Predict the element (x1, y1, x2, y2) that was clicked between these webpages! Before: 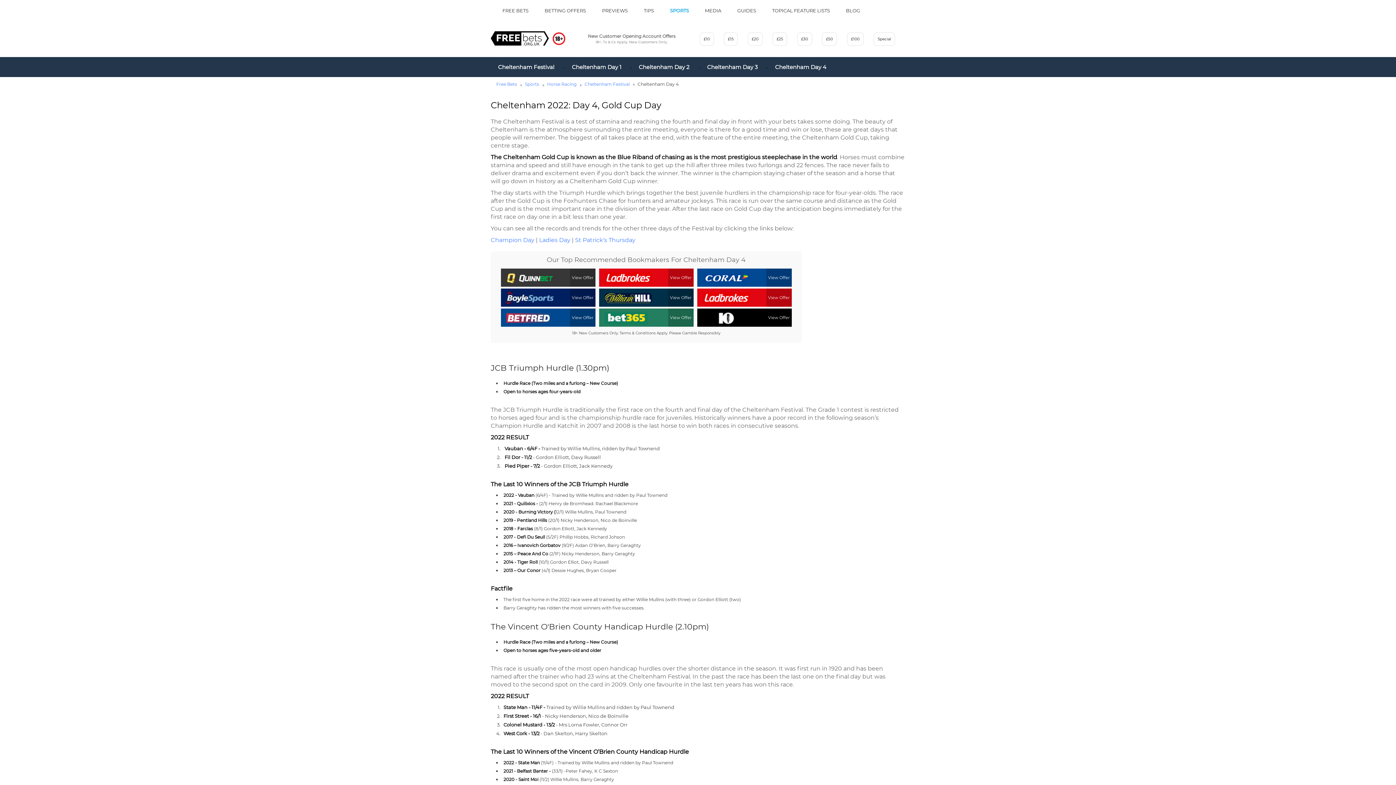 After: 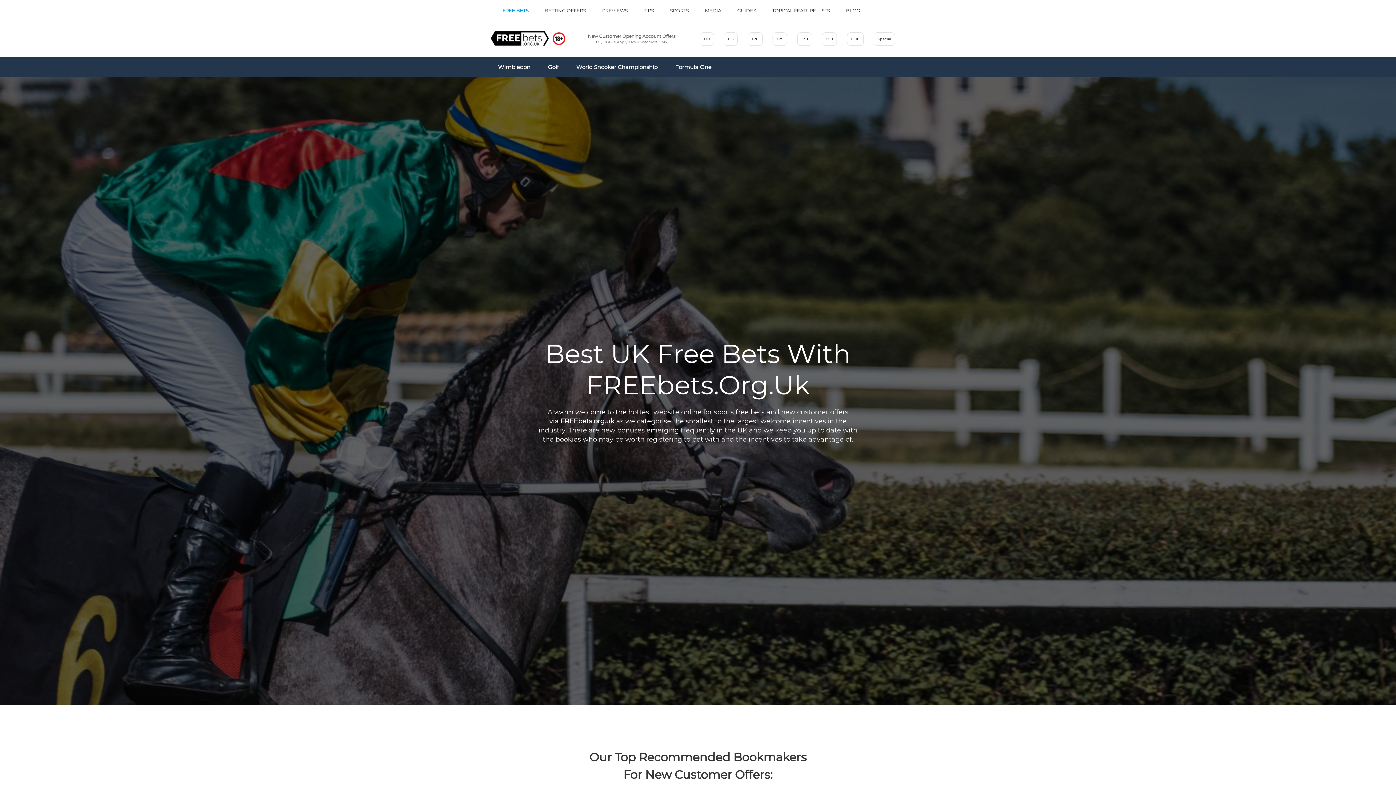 Action: label: Free Bets bbox: (496, 82, 517, 88)